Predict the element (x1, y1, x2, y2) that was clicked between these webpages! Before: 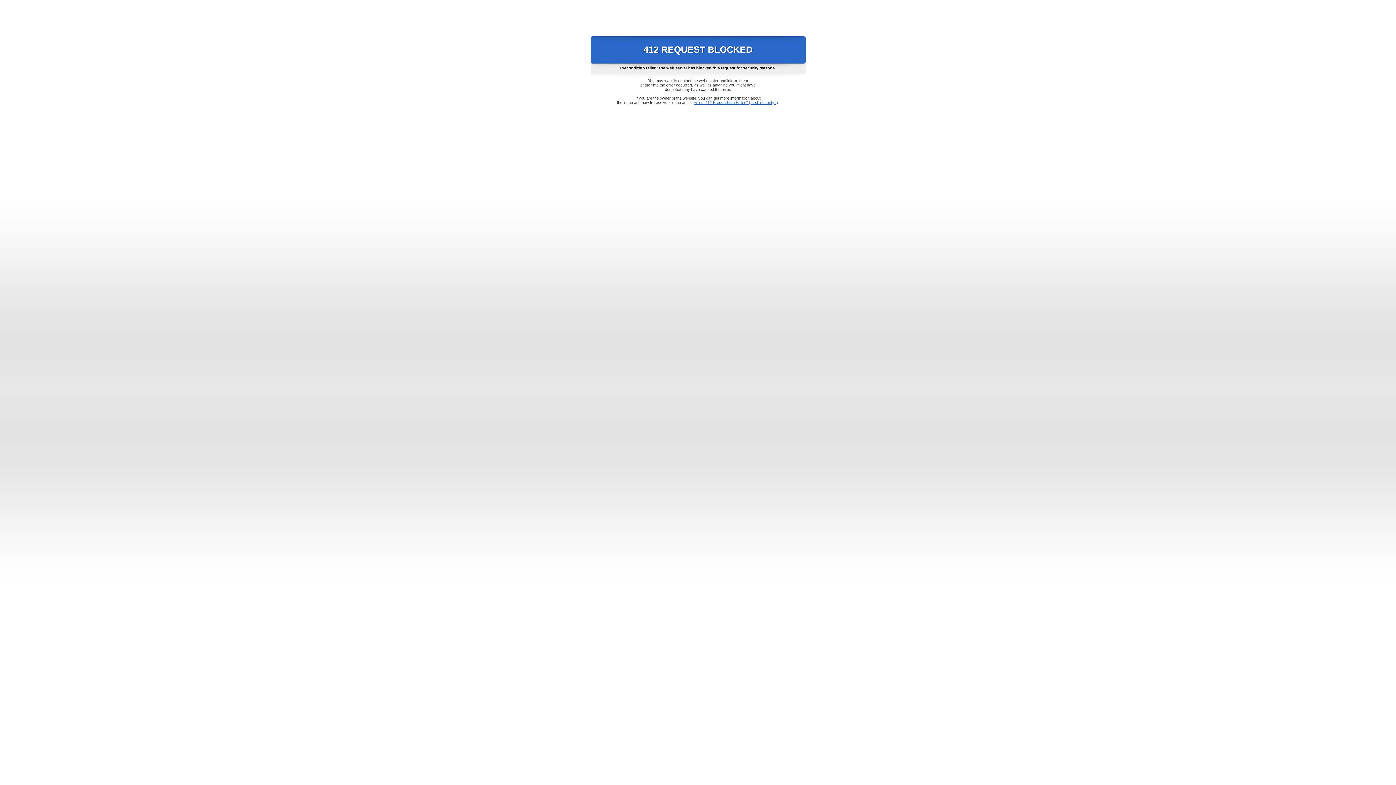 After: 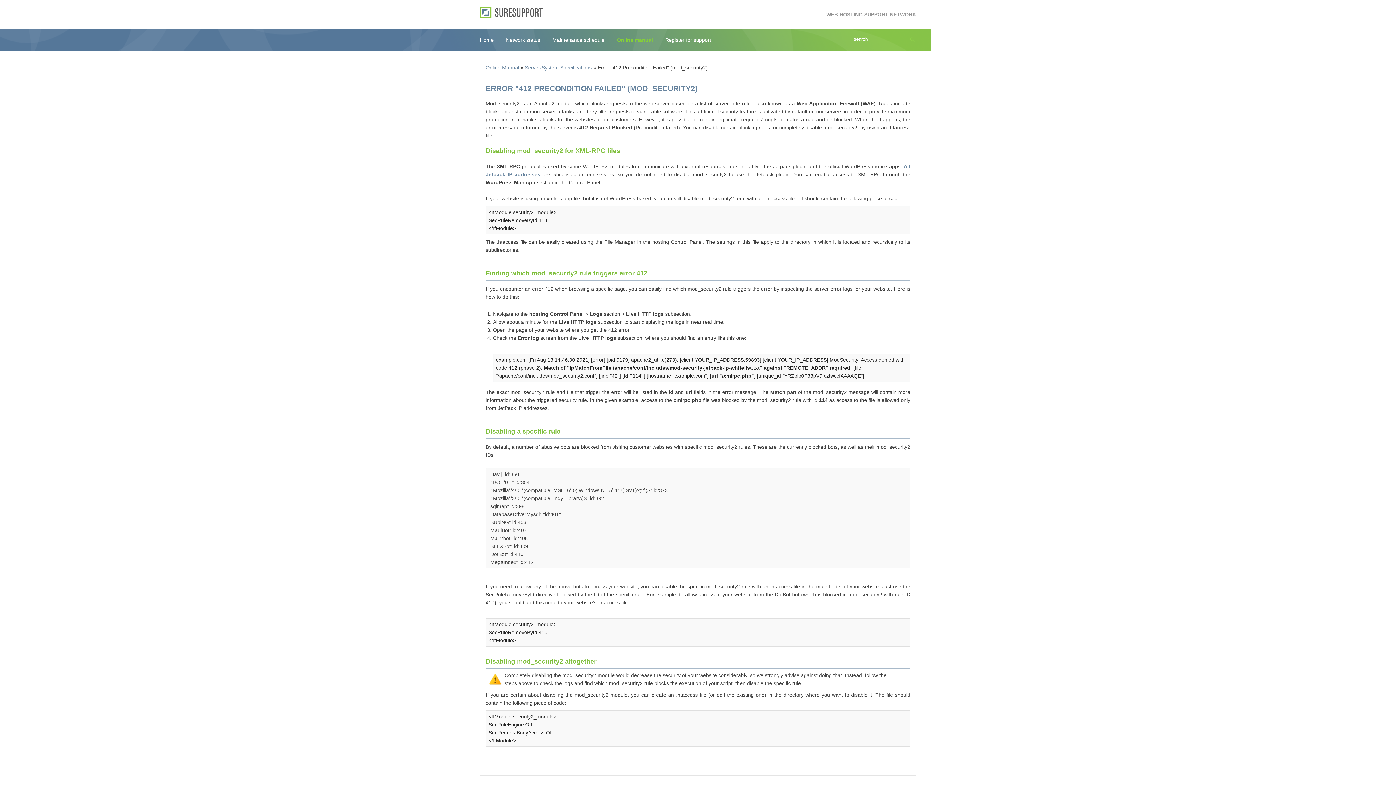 Action: label: Error "412 Precondition Failed" (mod_security2) bbox: (693, 100, 778, 104)